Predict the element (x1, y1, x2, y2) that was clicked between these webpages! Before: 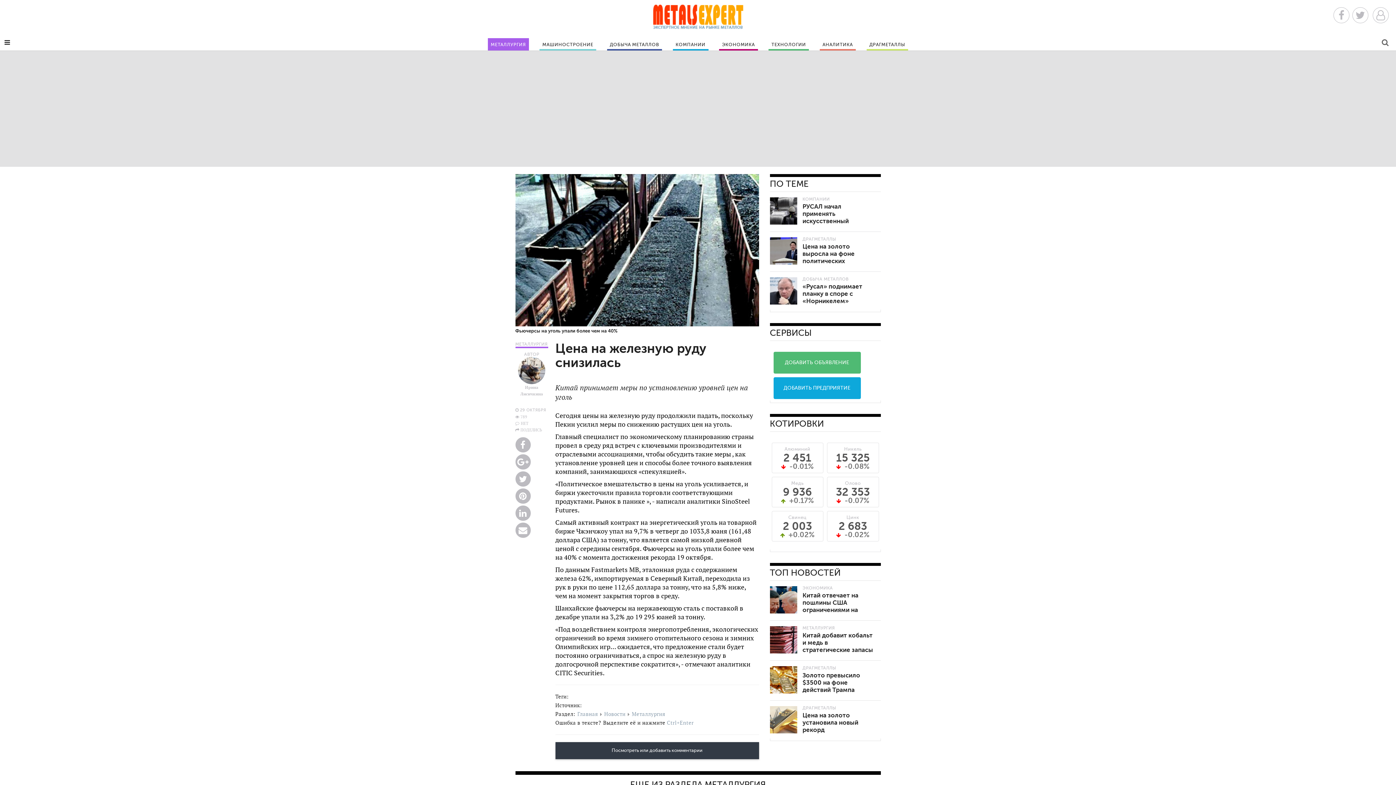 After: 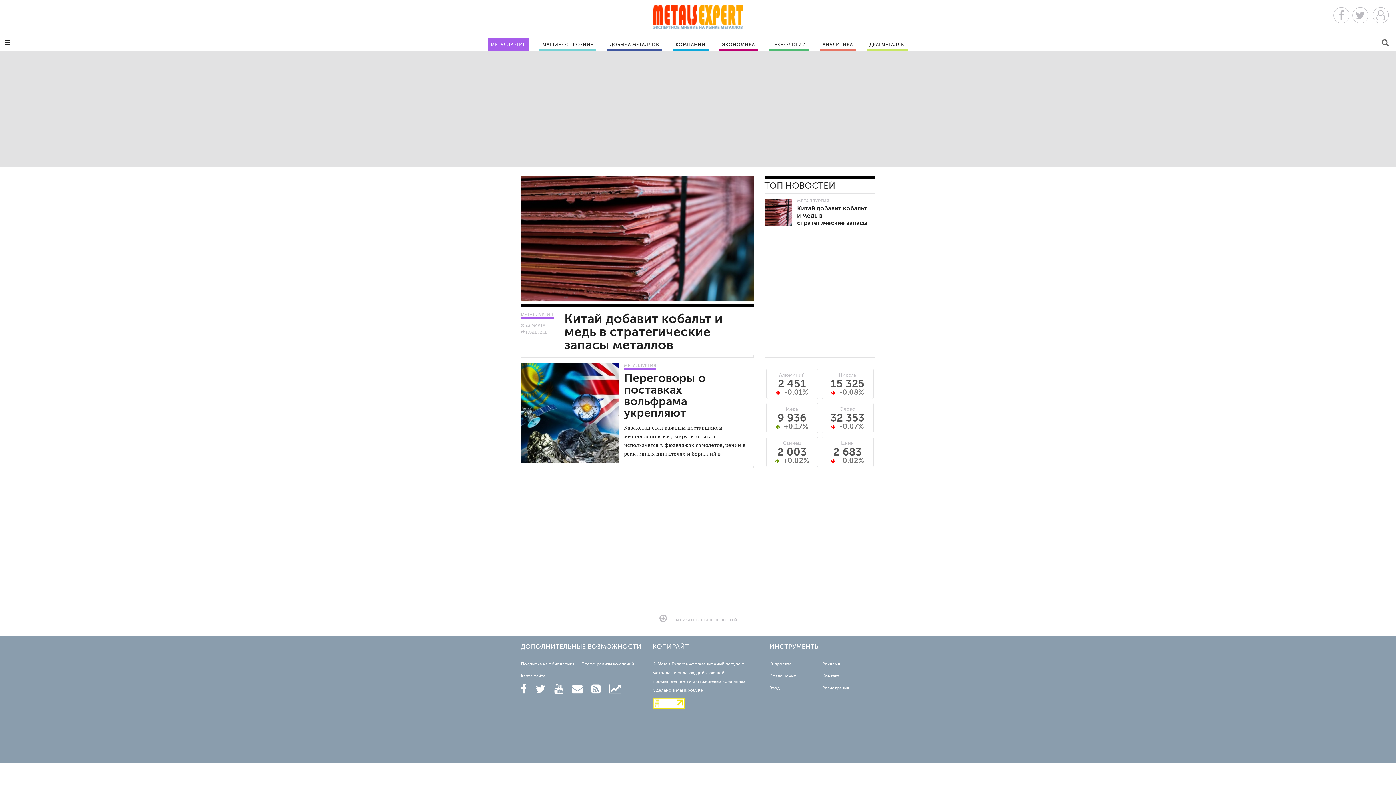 Action: label: Металлургия bbox: (631, 710, 665, 717)